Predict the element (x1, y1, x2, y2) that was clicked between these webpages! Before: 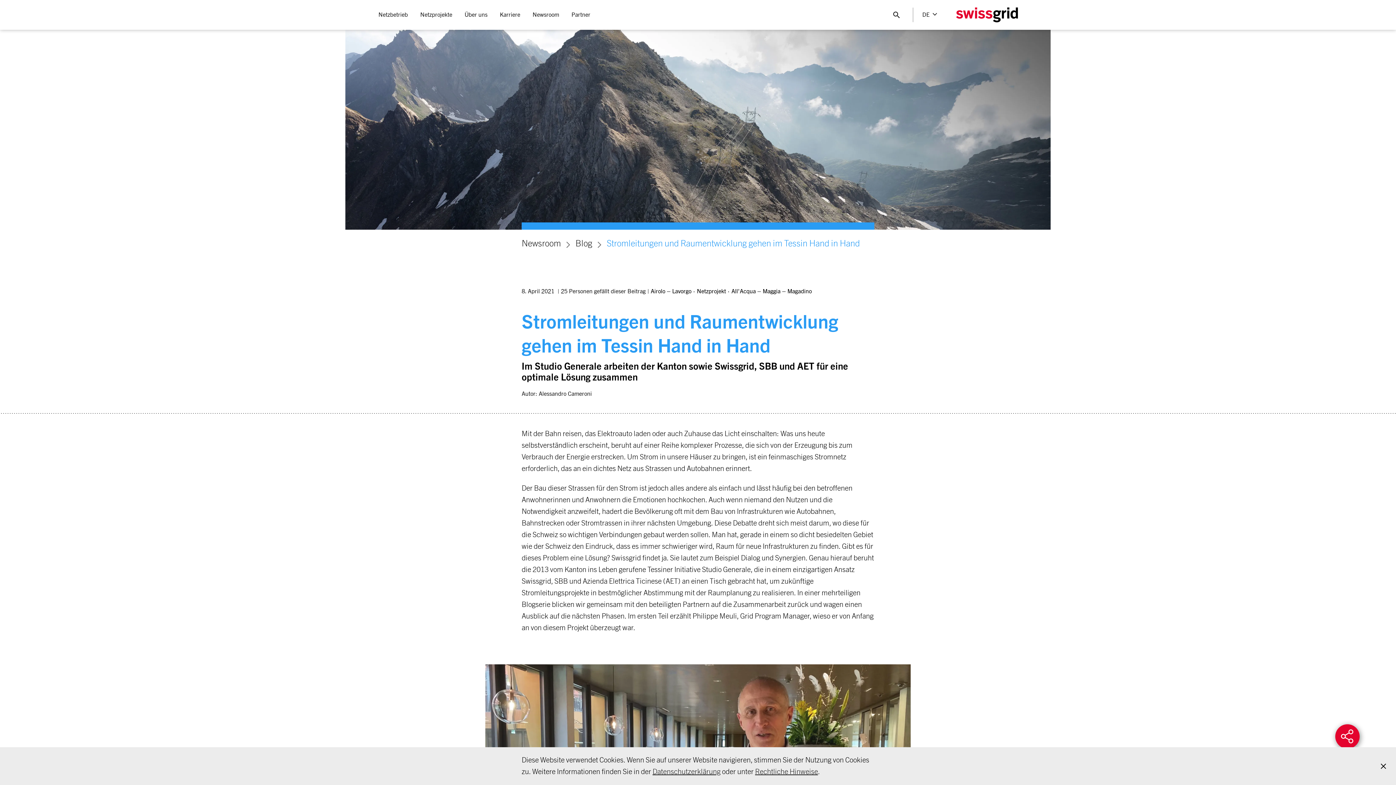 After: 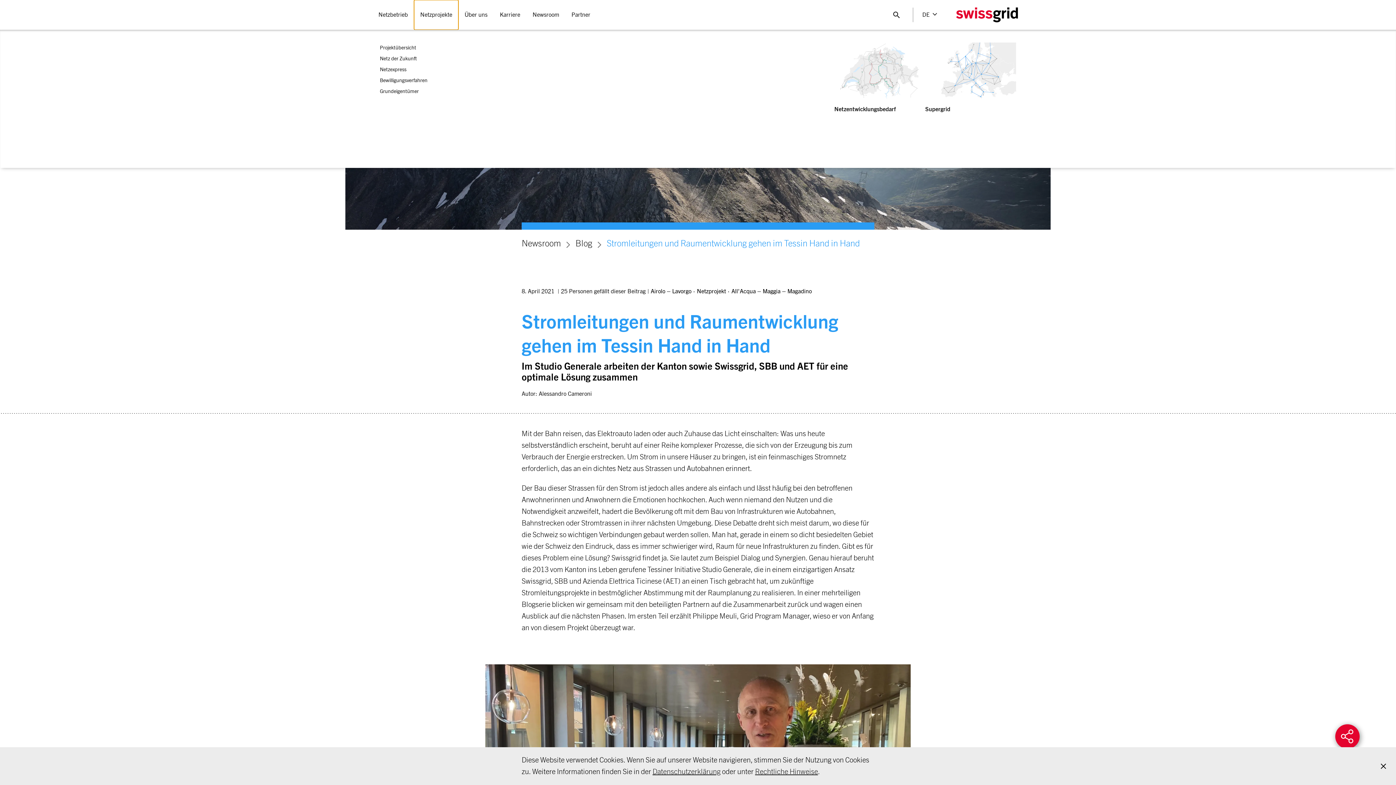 Action: label: Netzprojekte bbox: (414, 0, 458, 29)